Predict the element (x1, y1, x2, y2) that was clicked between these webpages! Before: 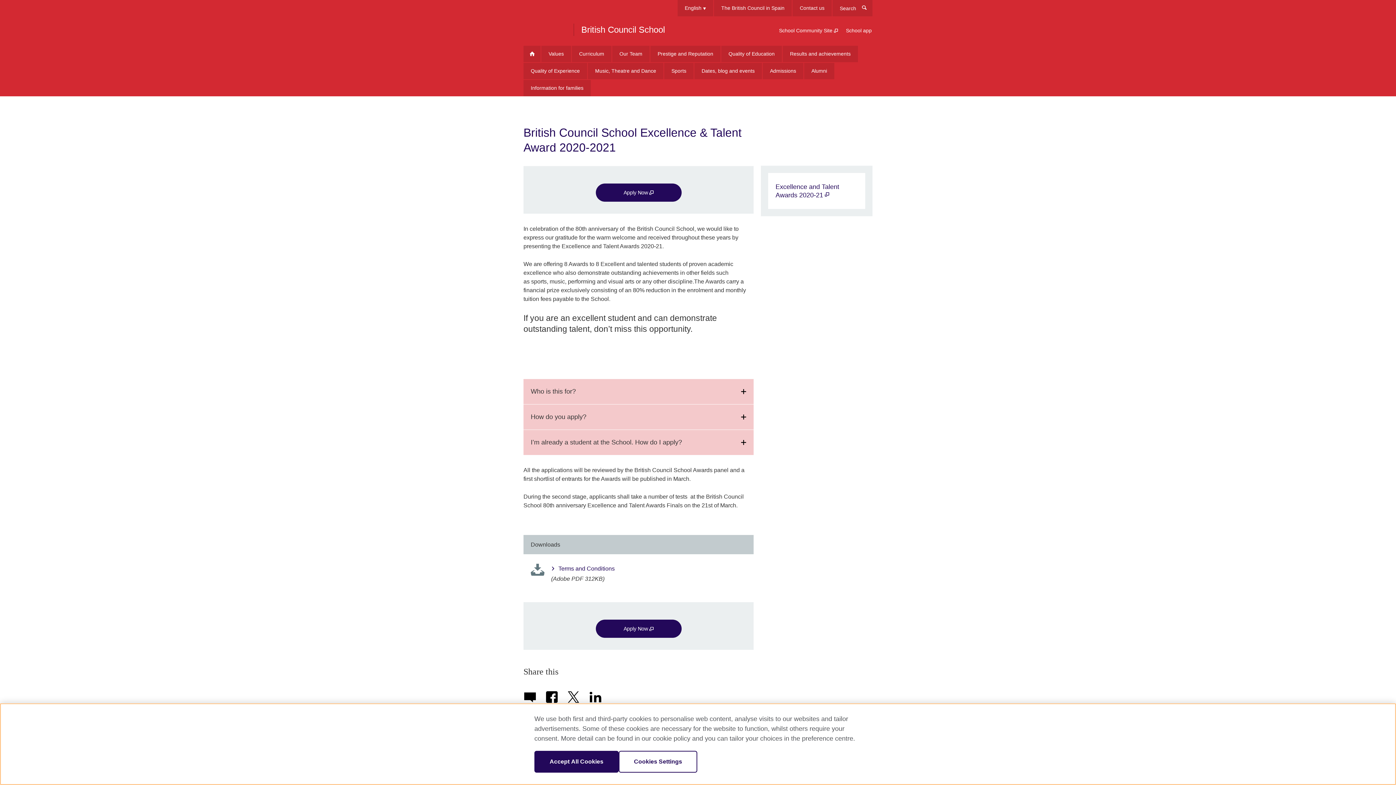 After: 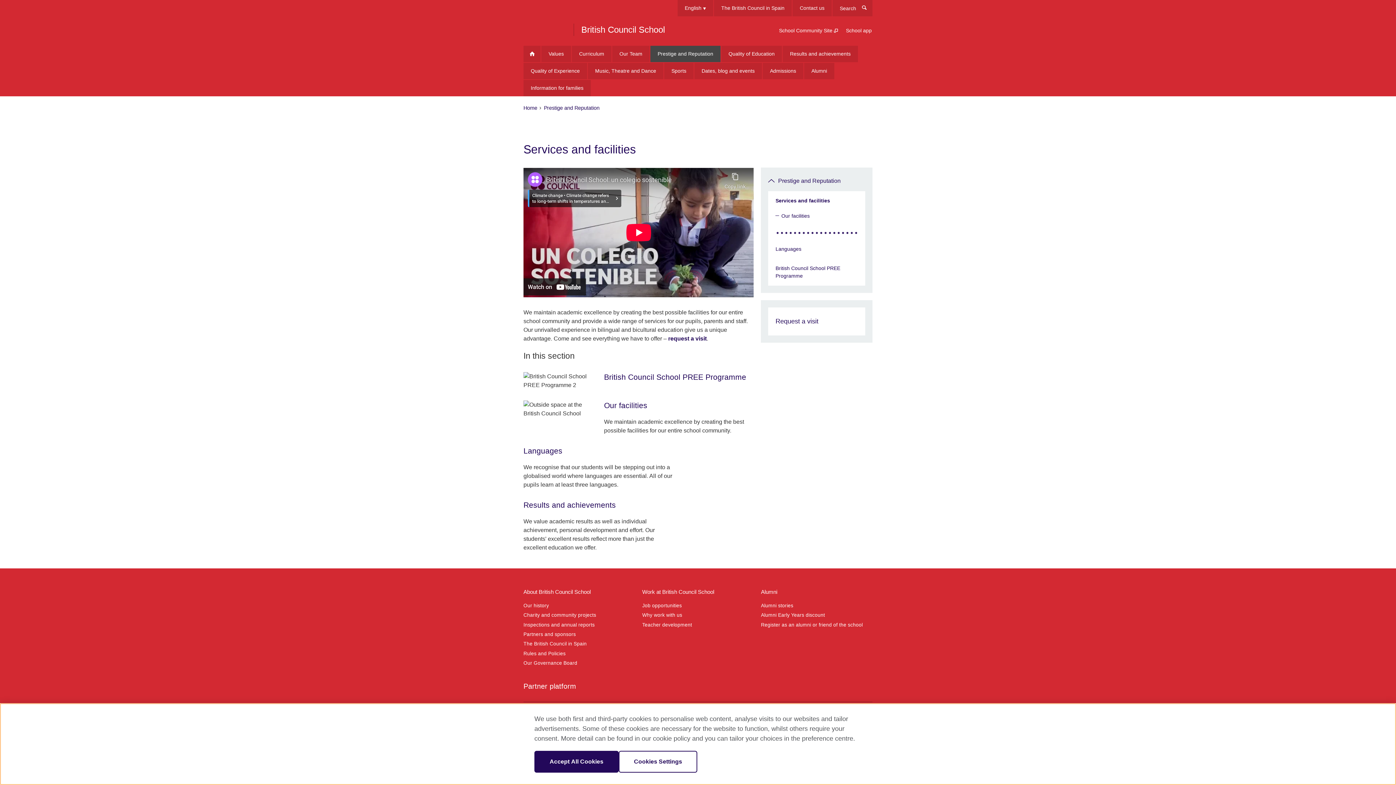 Action: bbox: (650, 45, 720, 62) label: Prestige and Reputation